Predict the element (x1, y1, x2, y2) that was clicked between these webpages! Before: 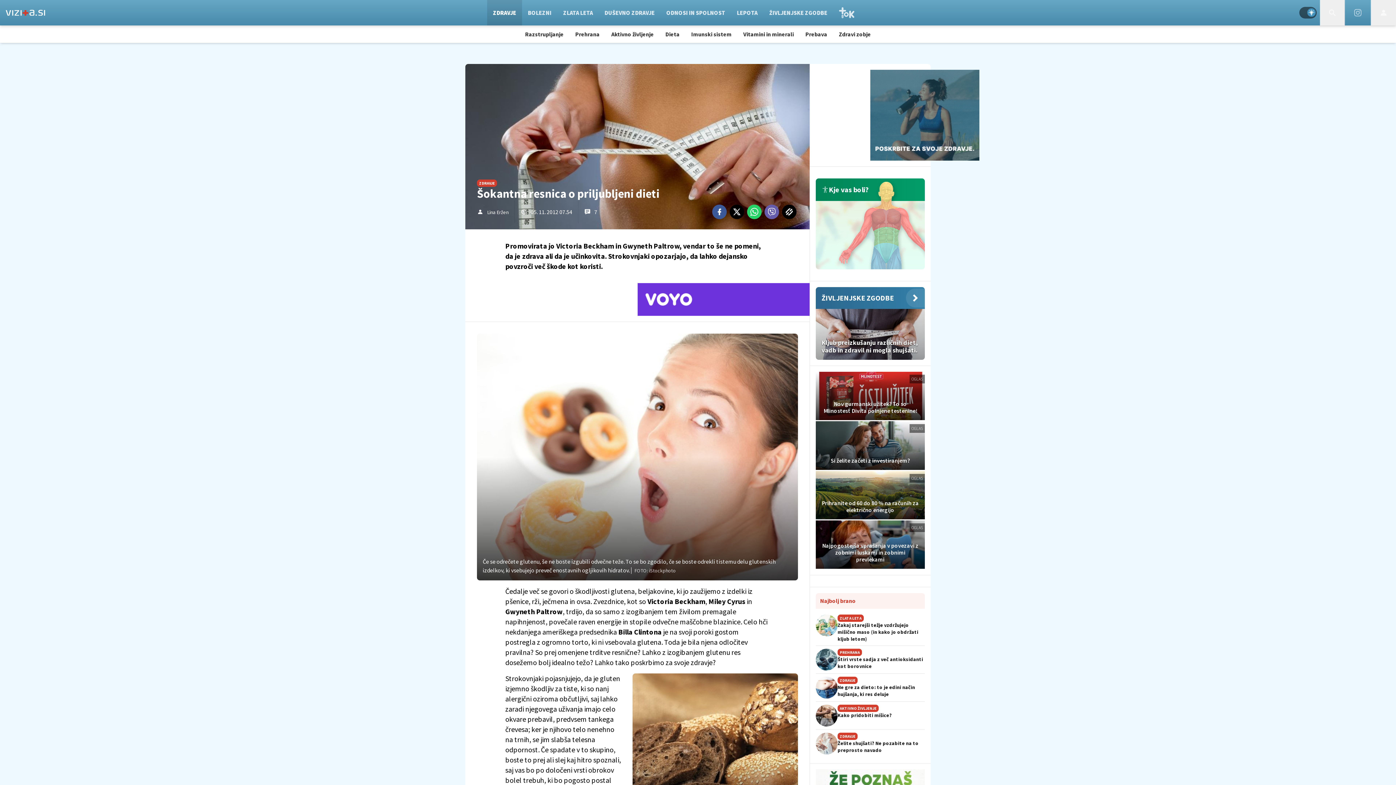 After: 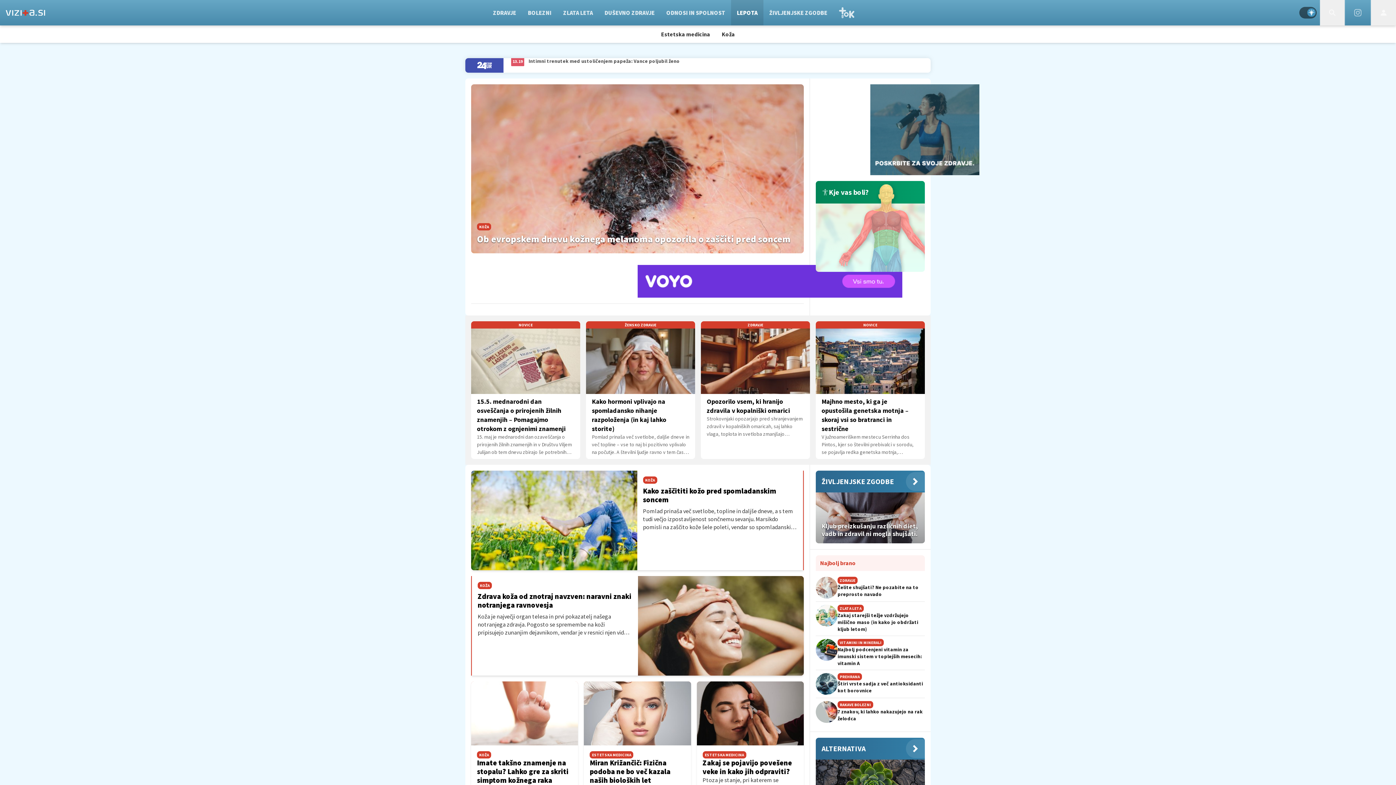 Action: label: LEPOTA bbox: (731, 0, 763, 25)